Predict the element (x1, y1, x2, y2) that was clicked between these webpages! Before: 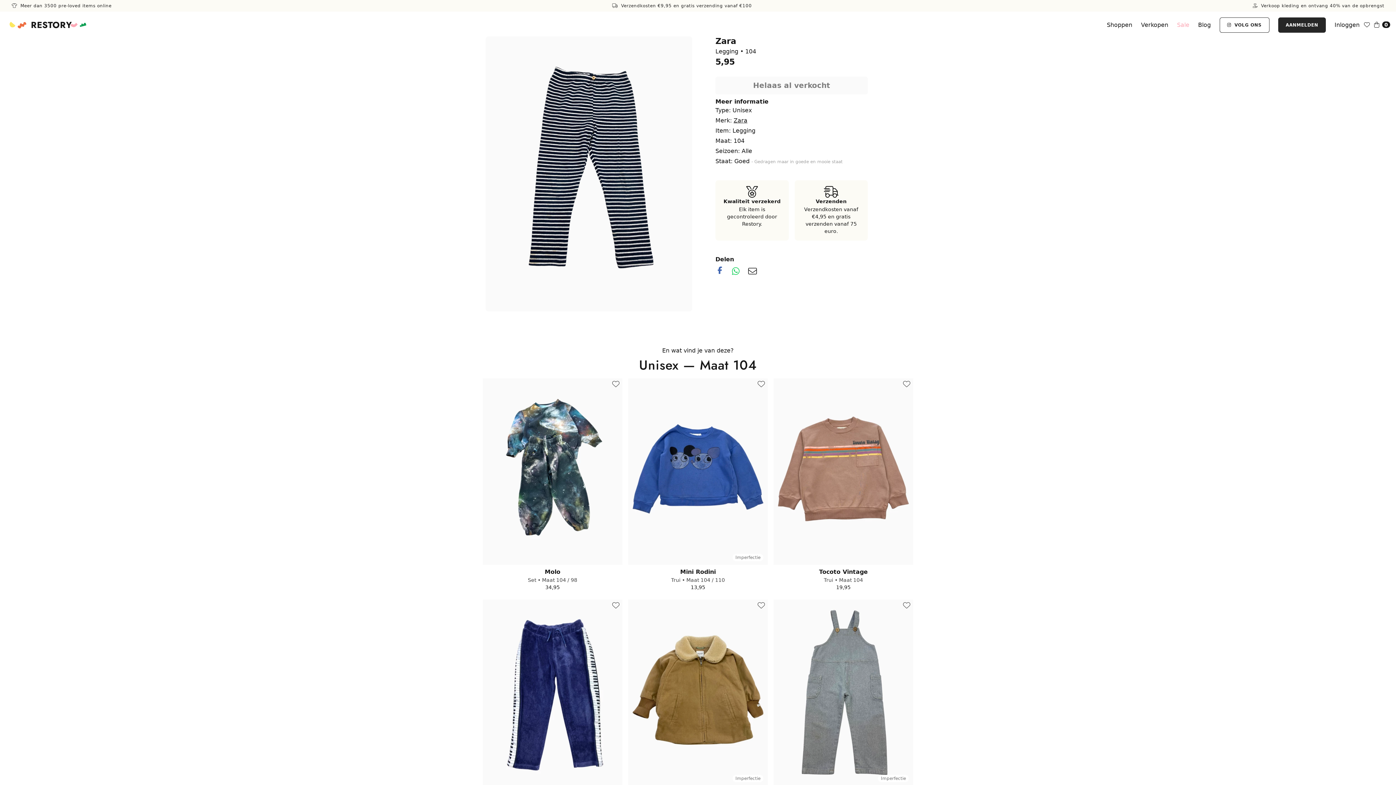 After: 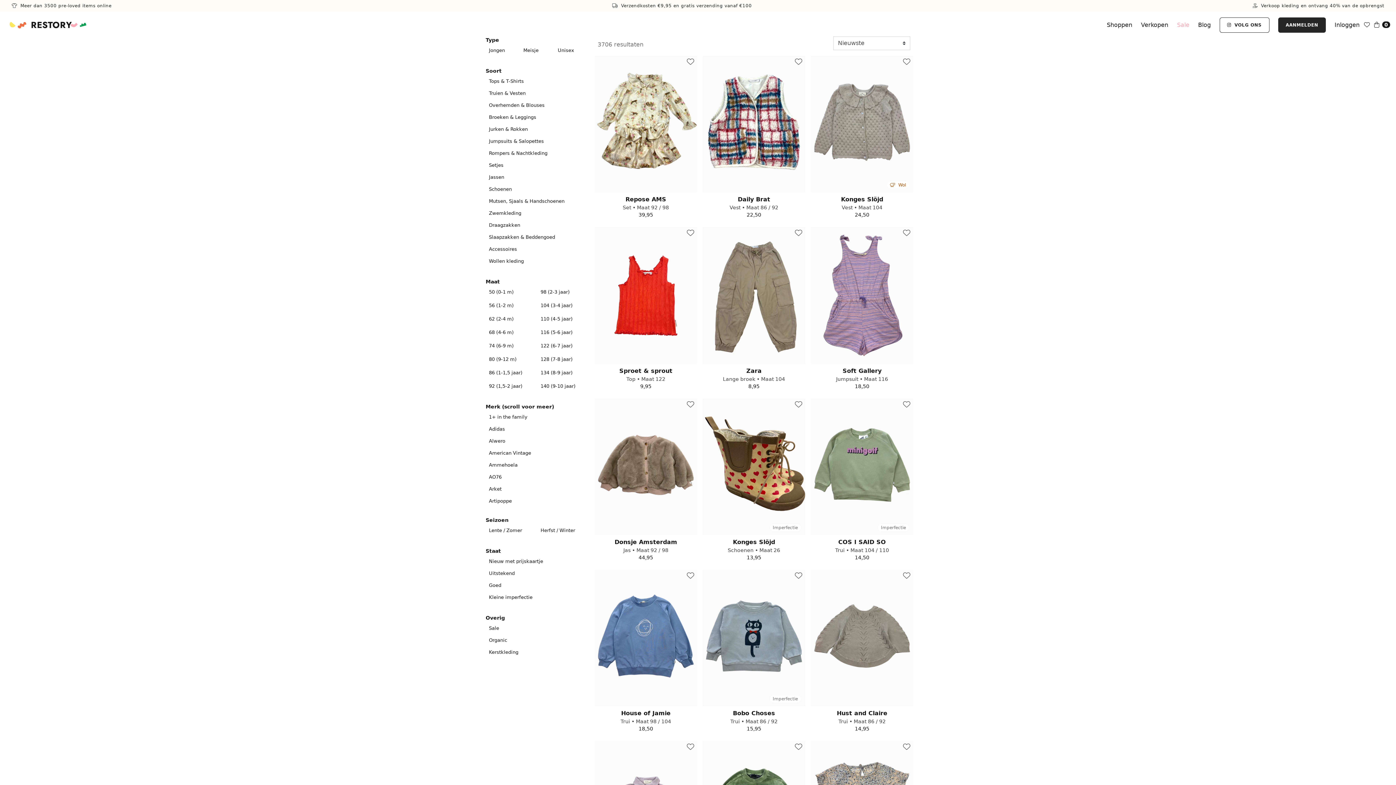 Action: label: Shoppen bbox: (1107, 20, 1132, 29)